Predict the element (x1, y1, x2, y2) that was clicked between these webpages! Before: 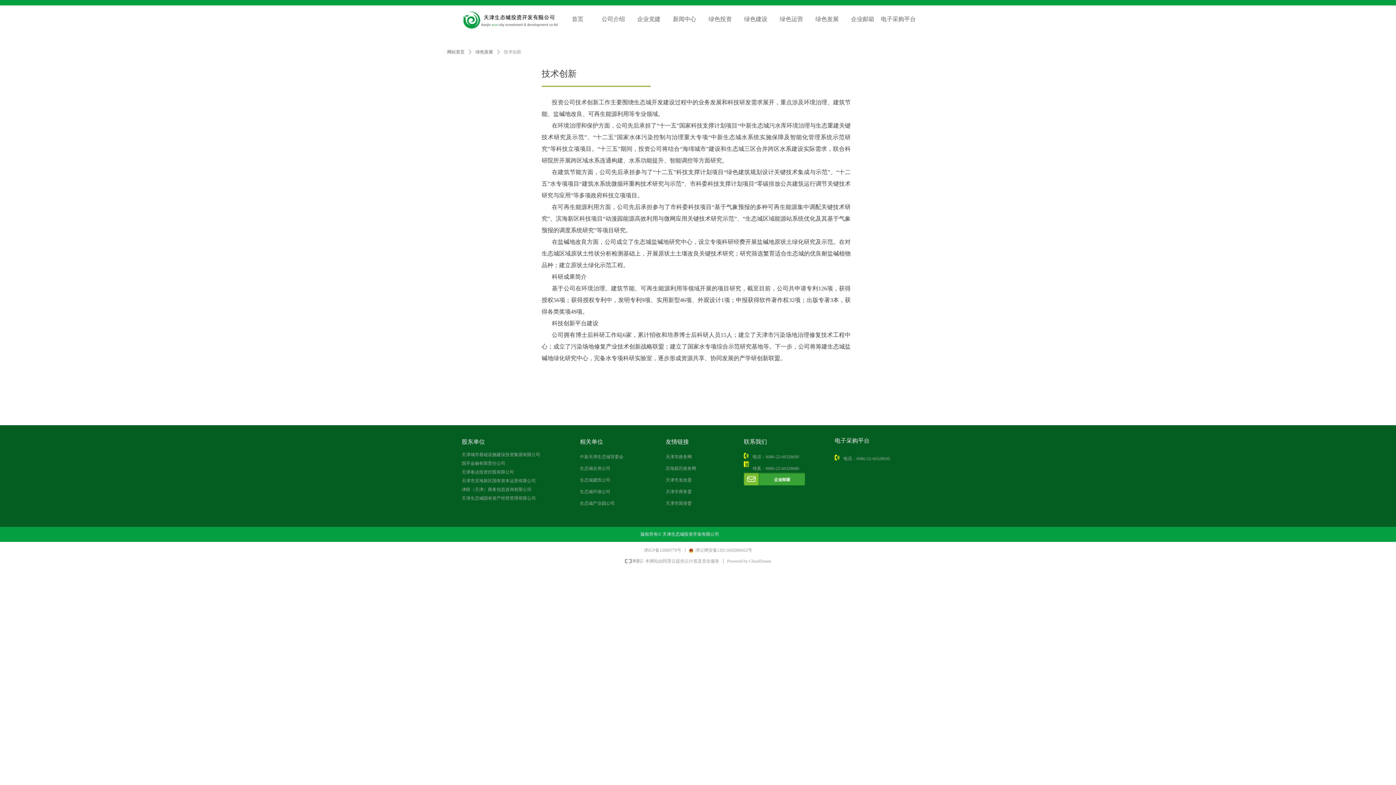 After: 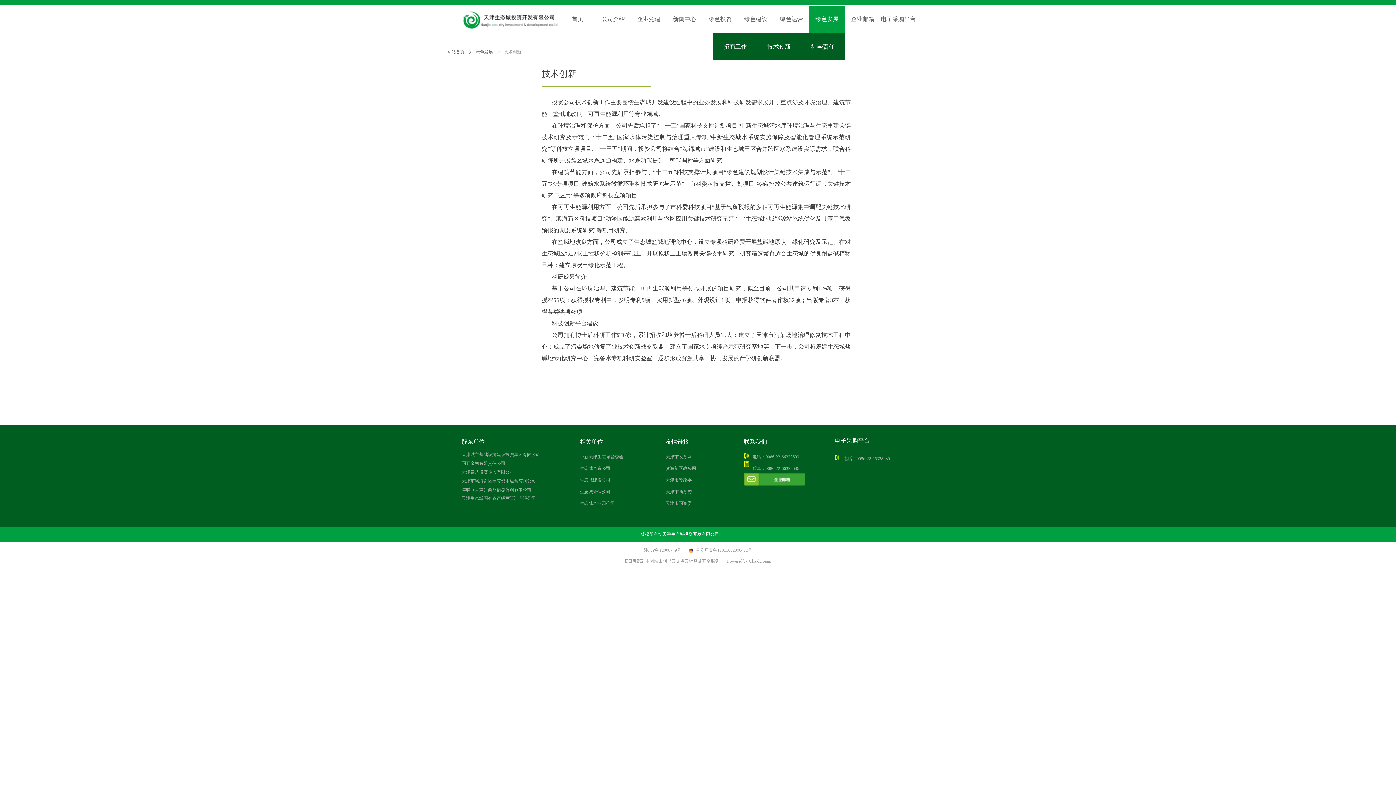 Action: label: 绿色发展 bbox: (809, 5, 845, 32)